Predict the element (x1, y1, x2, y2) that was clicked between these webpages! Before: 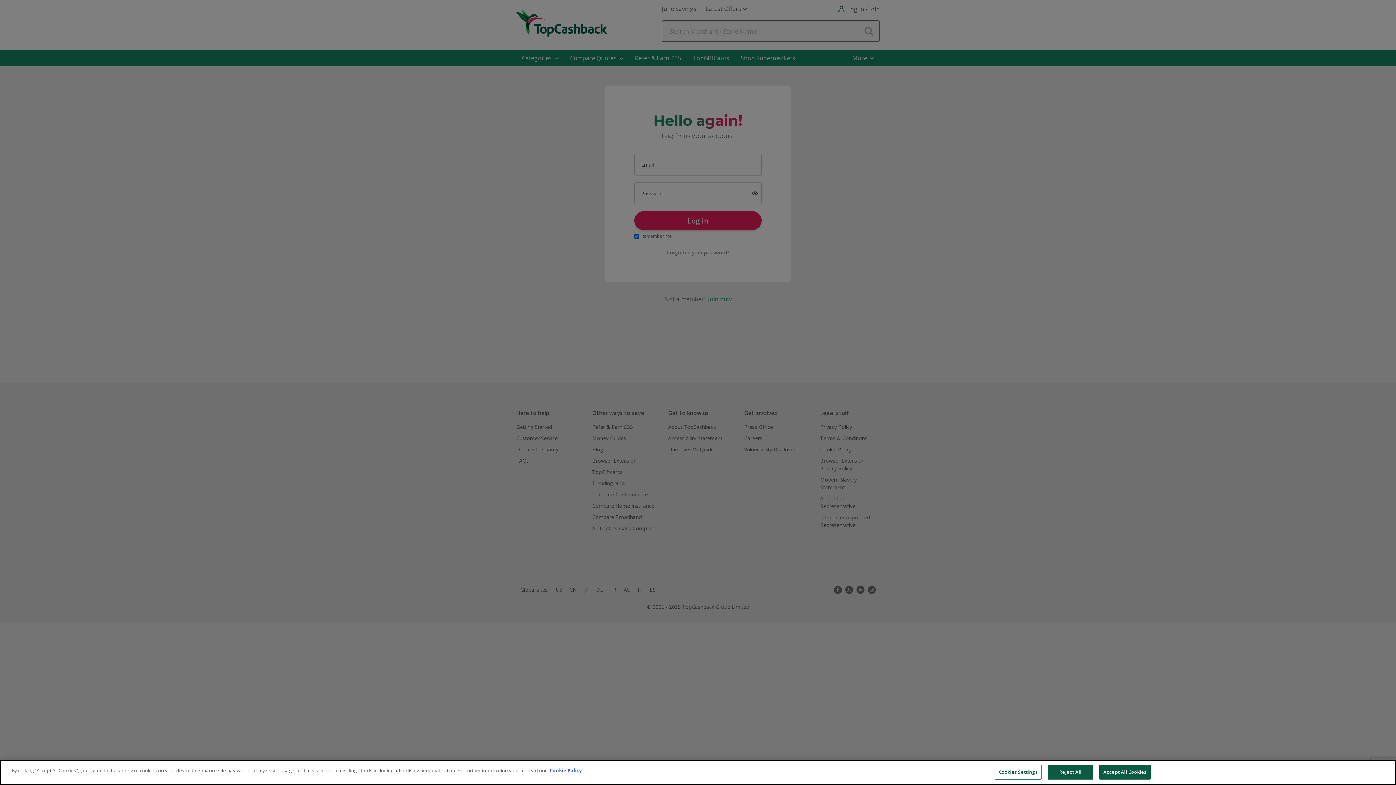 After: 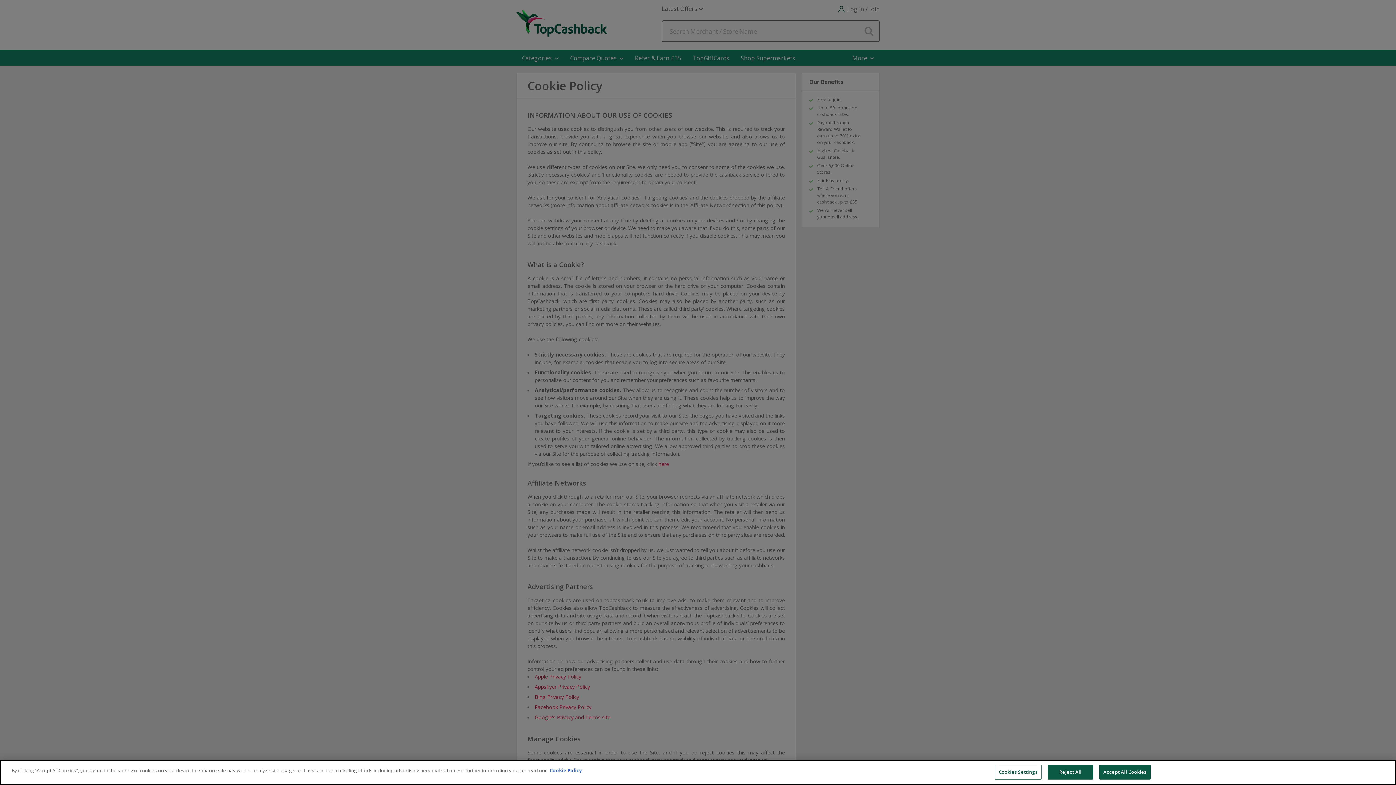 Action: bbox: (549, 767, 581, 774) label: Cookie Policy